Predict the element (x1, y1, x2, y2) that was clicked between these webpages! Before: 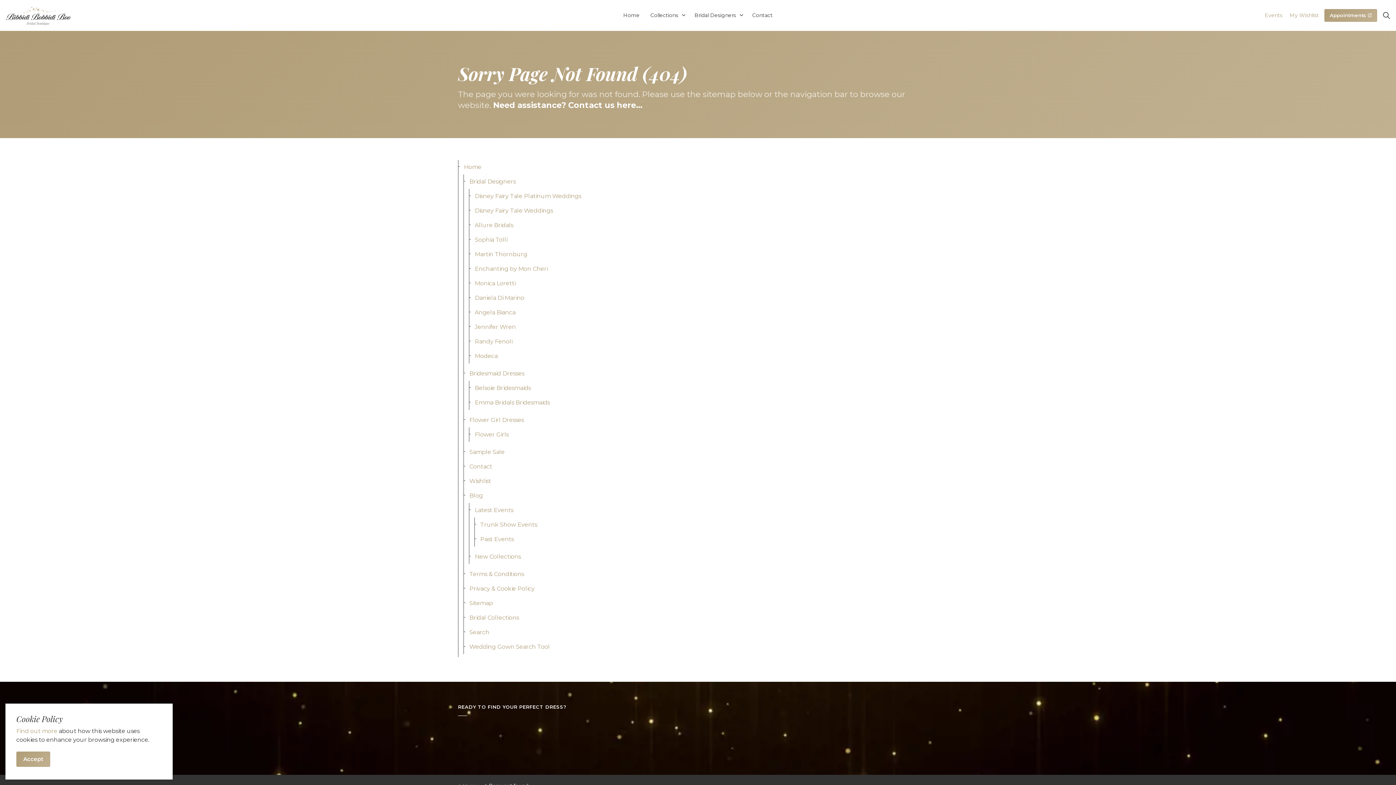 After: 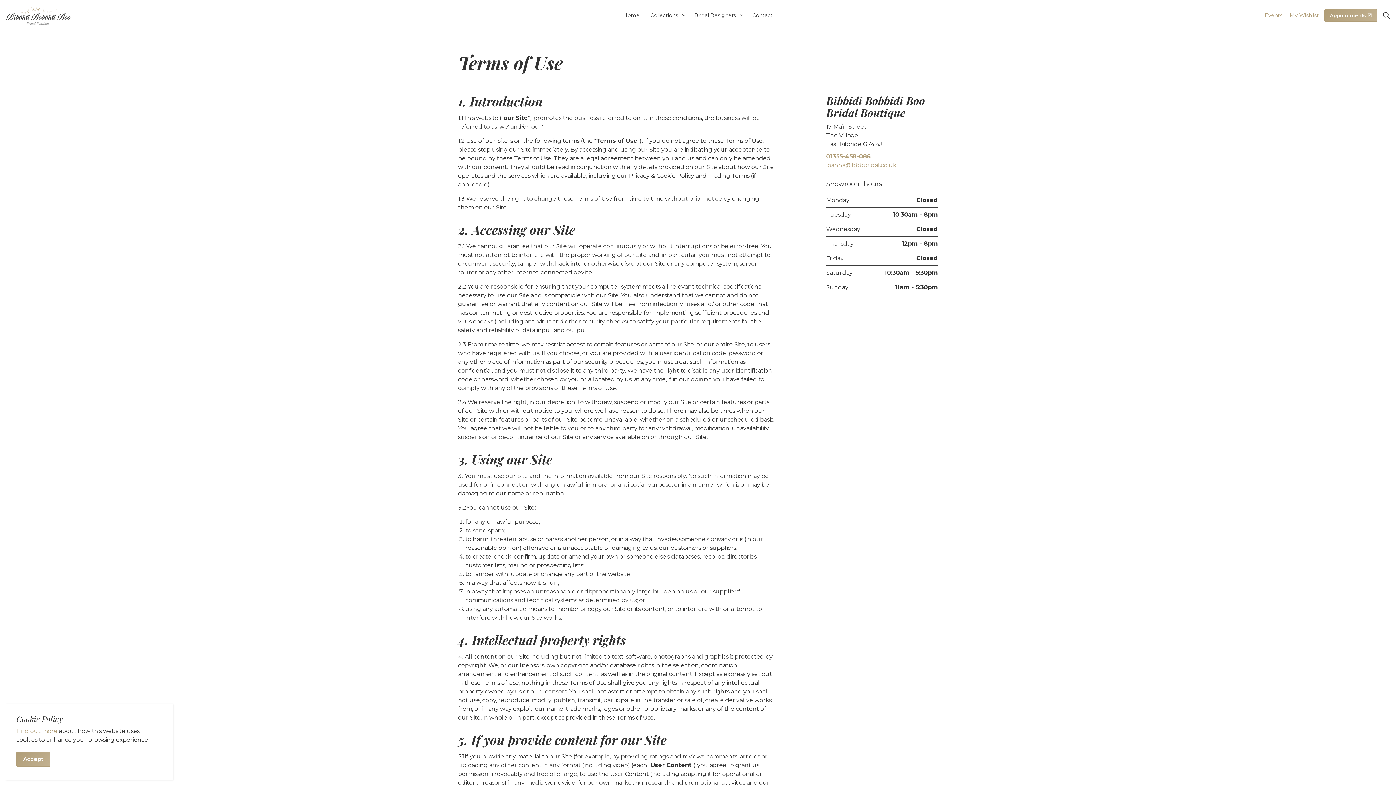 Action: bbox: (463, 567, 938, 581) label: Terms & Conditions